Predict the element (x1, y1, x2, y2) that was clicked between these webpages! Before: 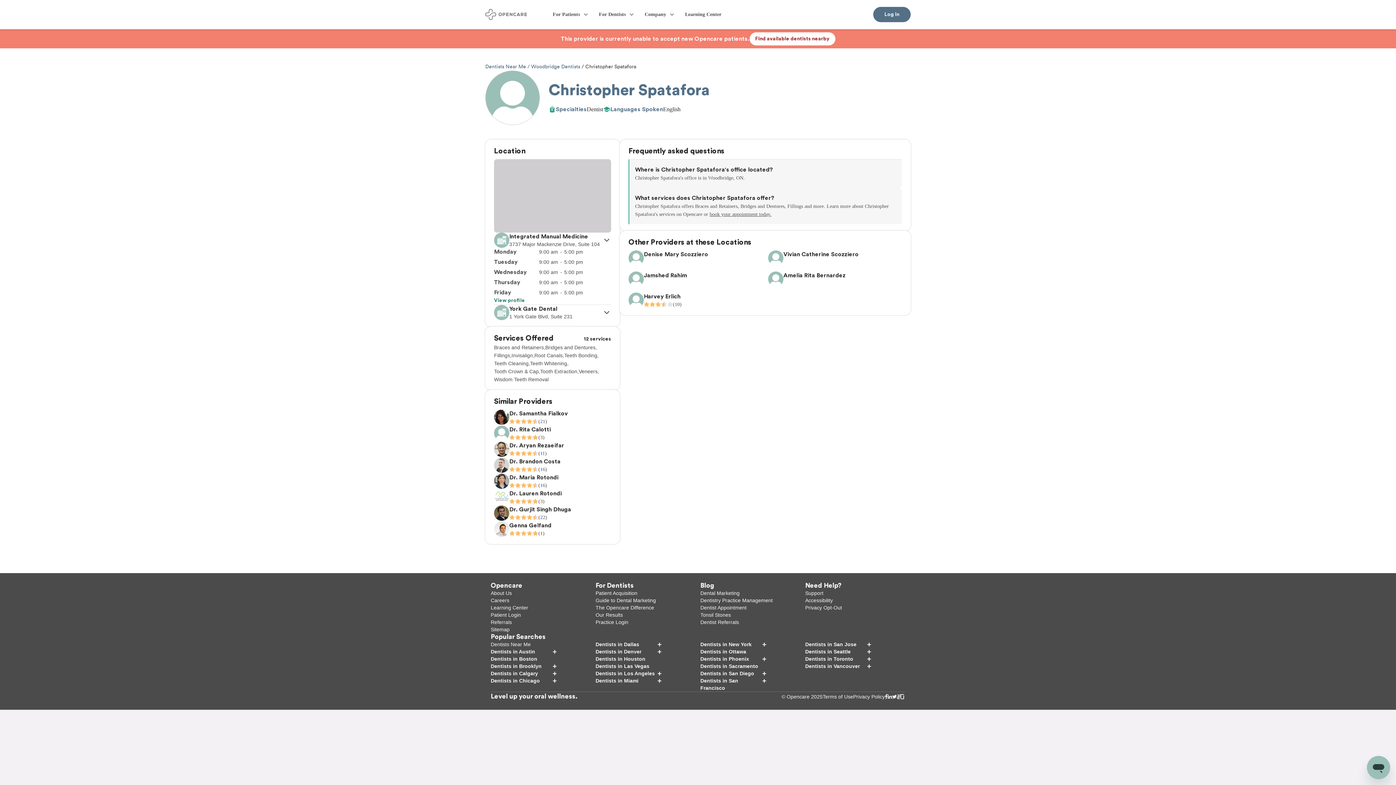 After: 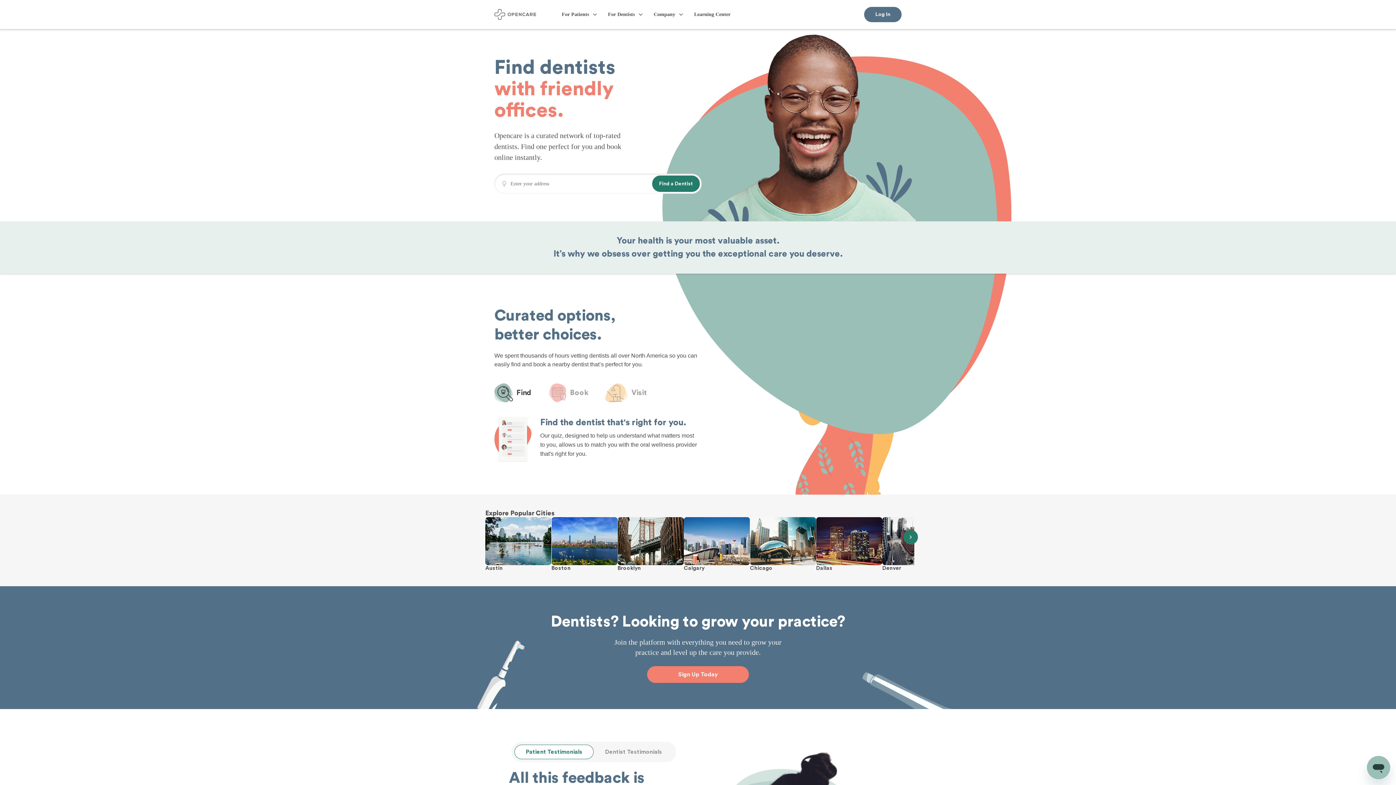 Action: label: Company	 bbox: (639, 0, 679, 29)